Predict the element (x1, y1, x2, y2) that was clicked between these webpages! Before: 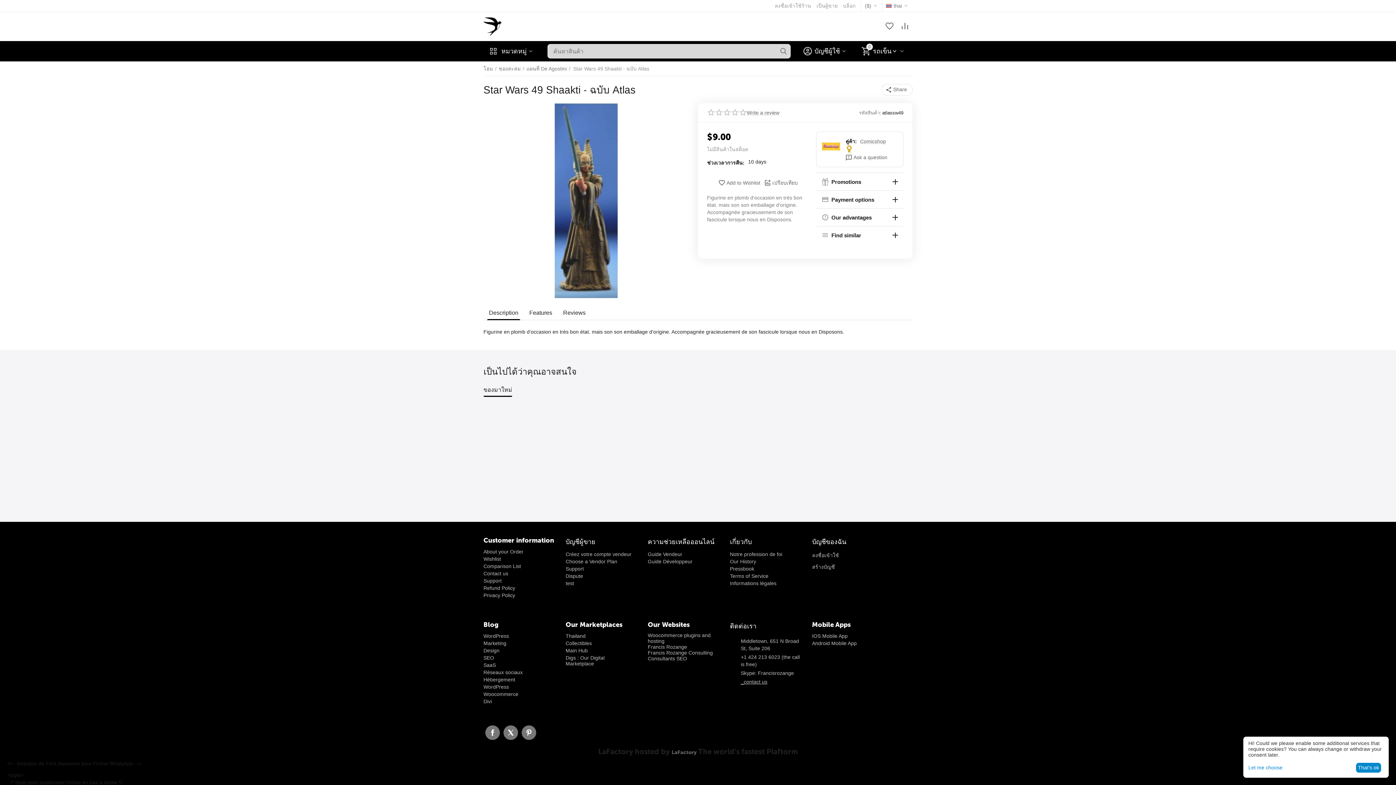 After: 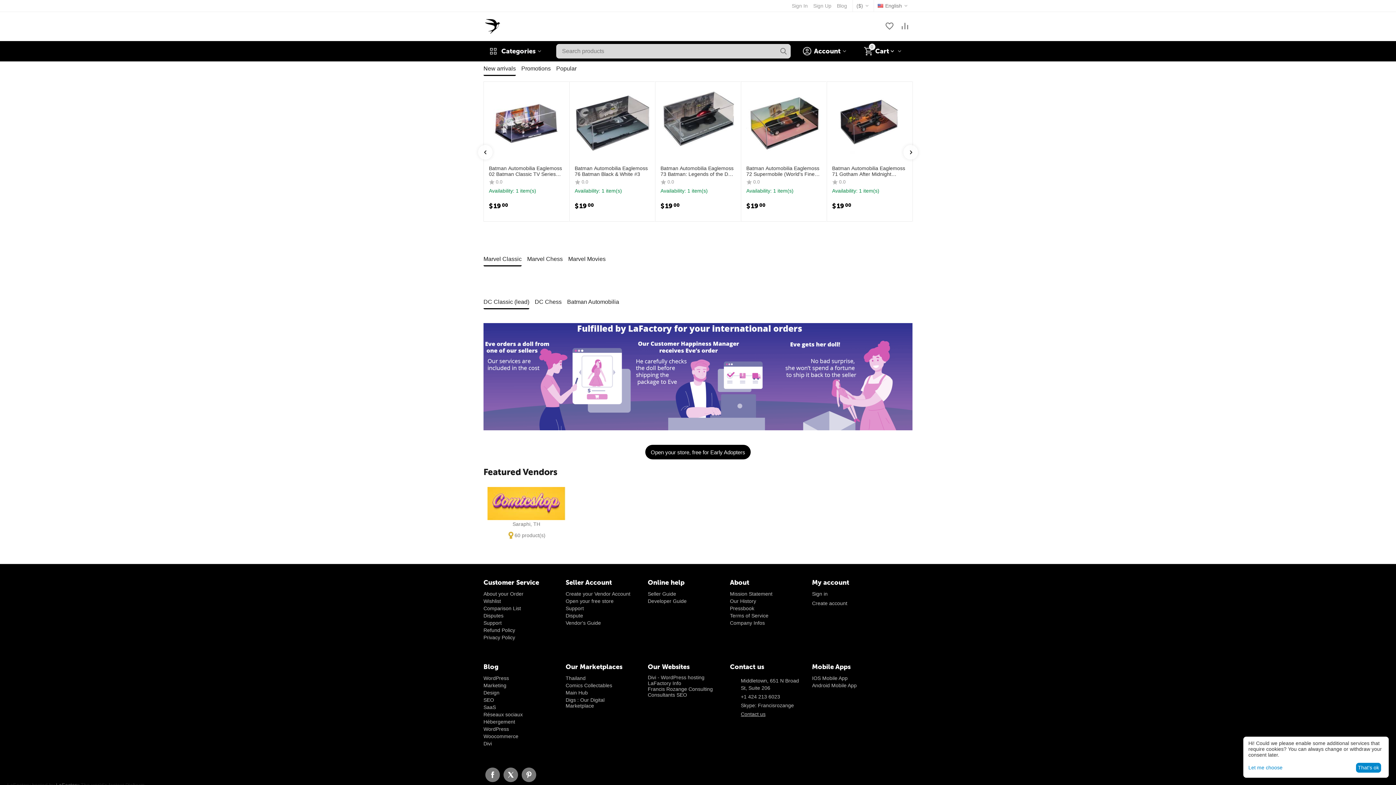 Action: bbox: (565, 640, 591, 646) label: Collectibles